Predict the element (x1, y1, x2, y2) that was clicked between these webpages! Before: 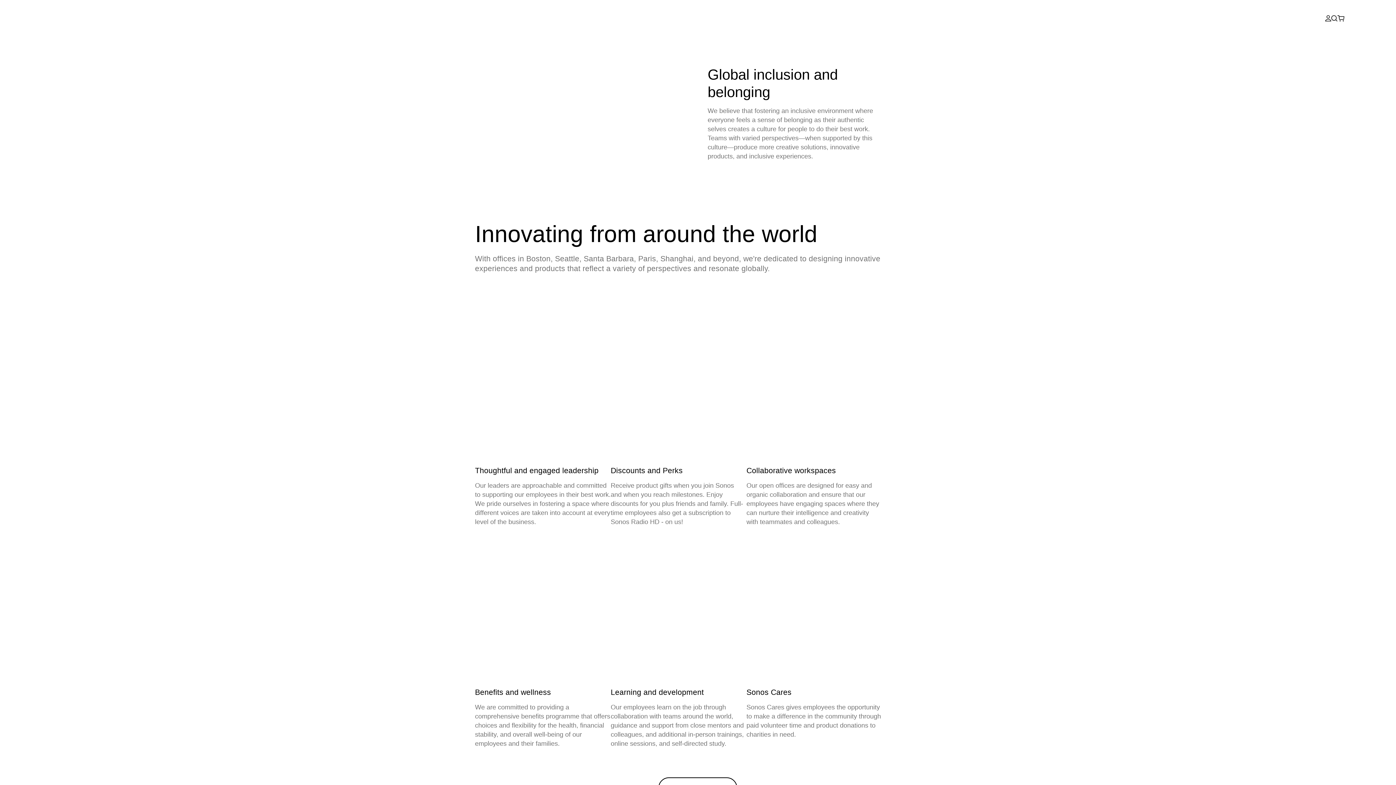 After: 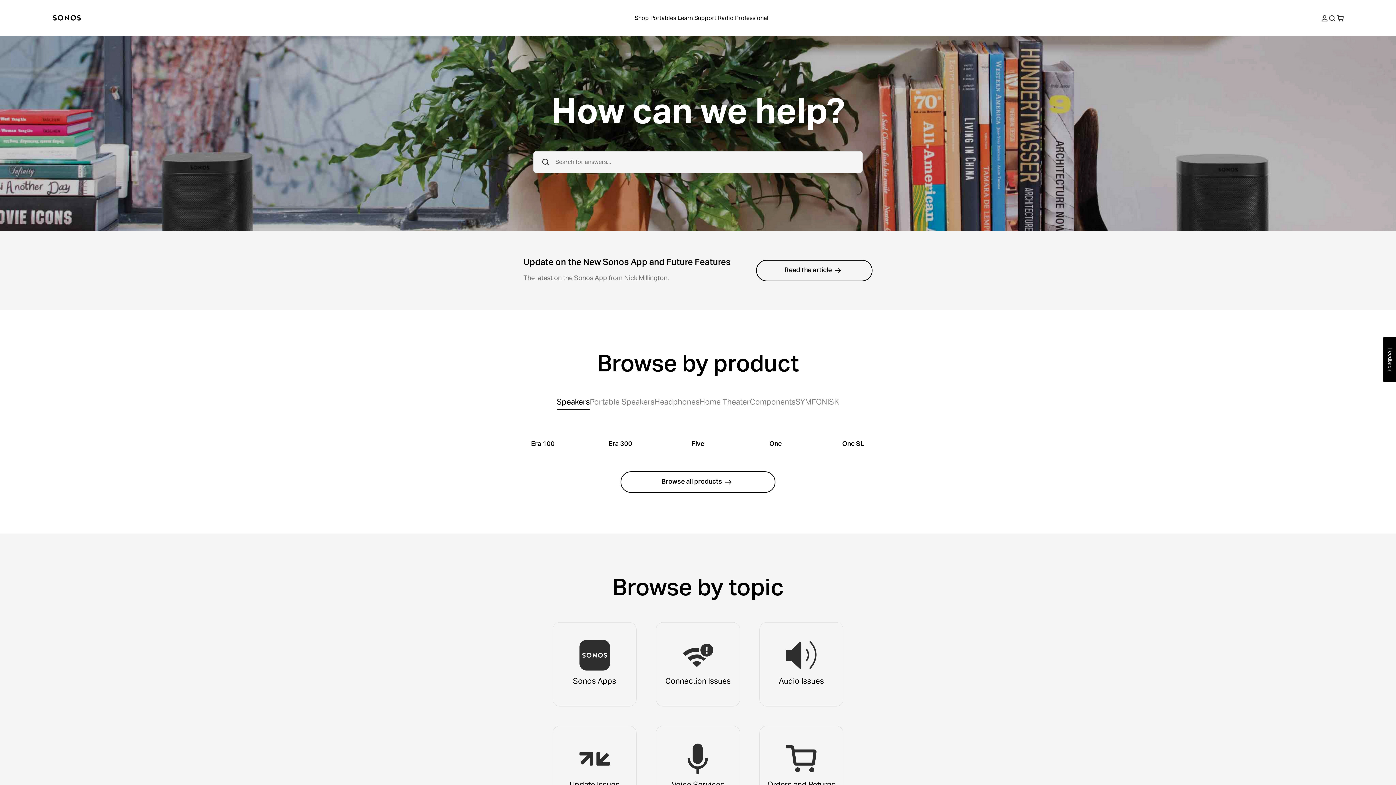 Action: label: Support bbox: (703, 14, 723, 21)